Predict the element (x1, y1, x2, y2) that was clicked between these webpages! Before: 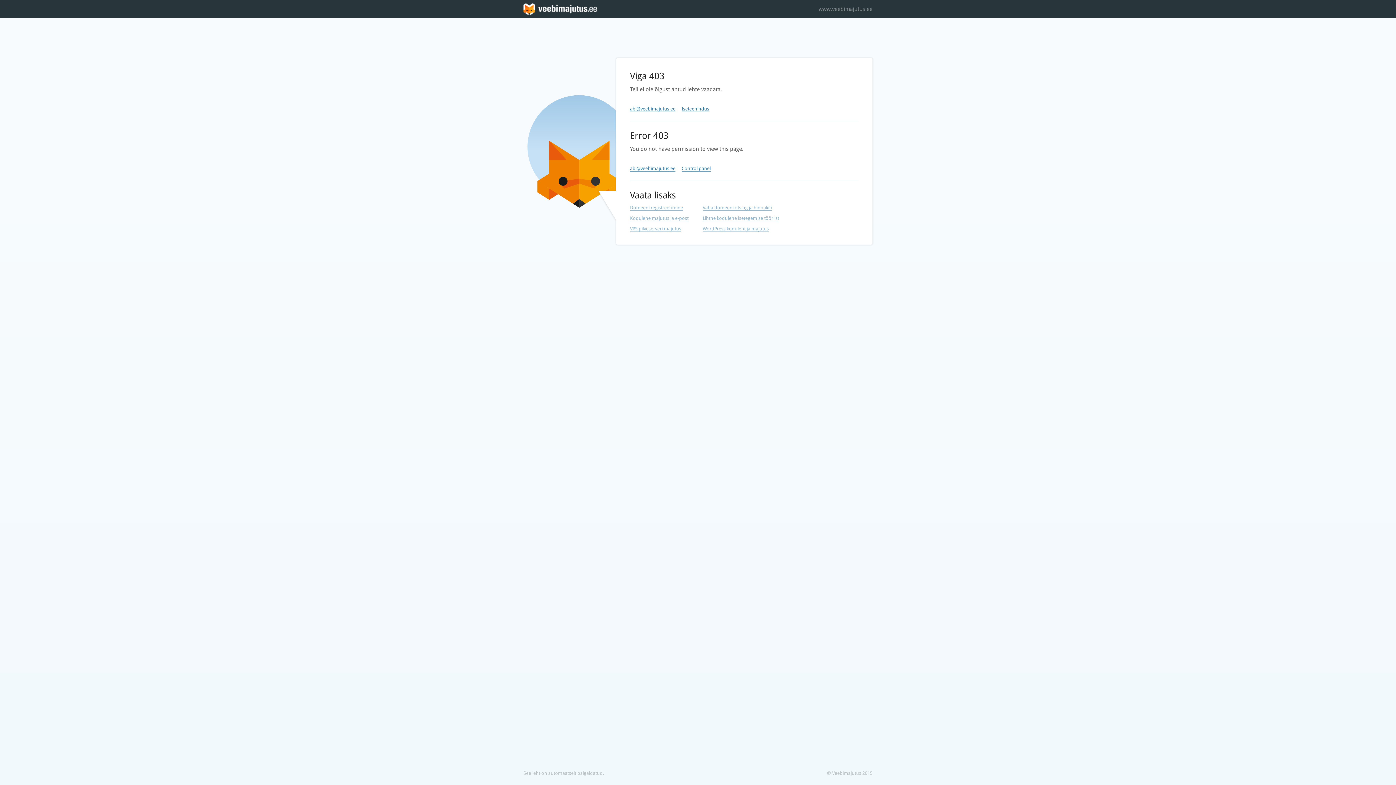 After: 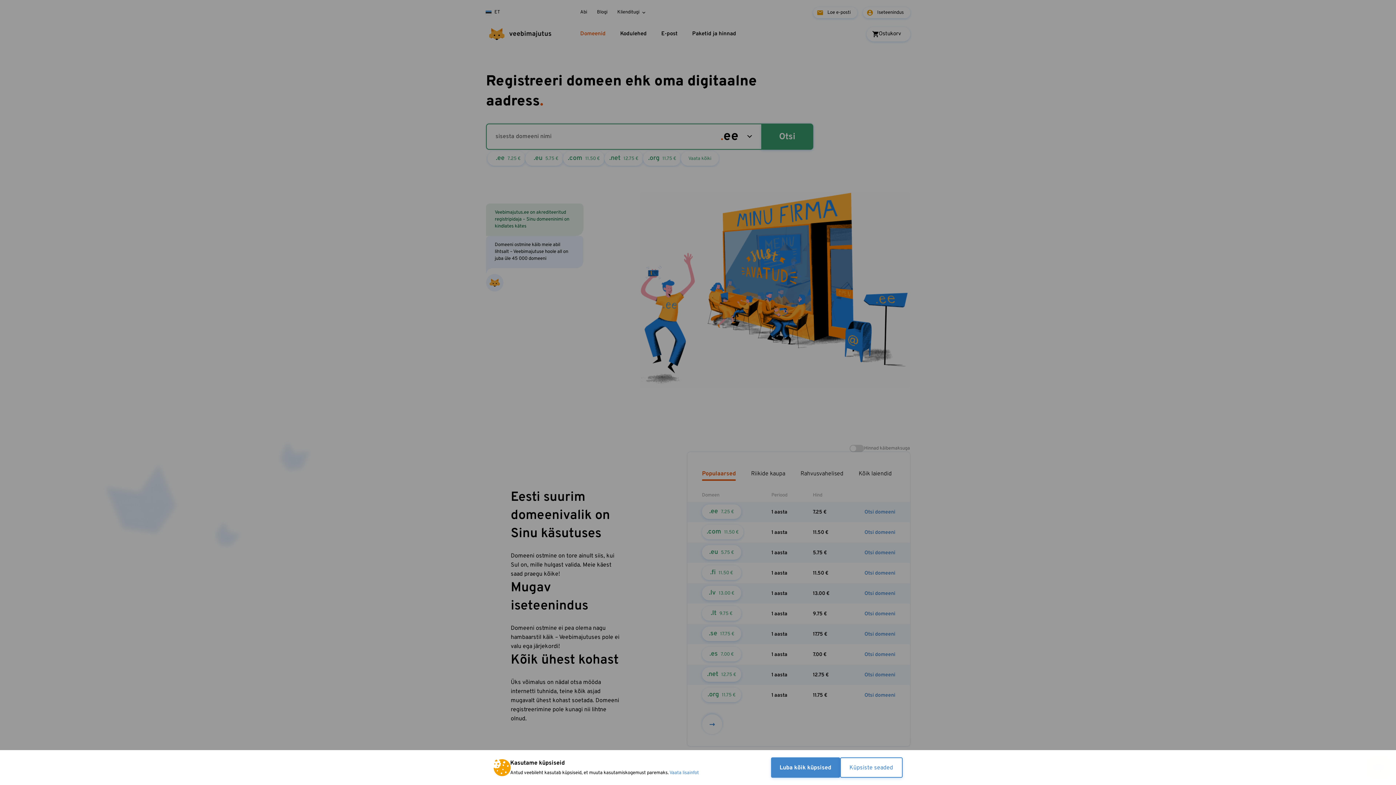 Action: label: Domeeni registreerimine bbox: (630, 205, 683, 210)